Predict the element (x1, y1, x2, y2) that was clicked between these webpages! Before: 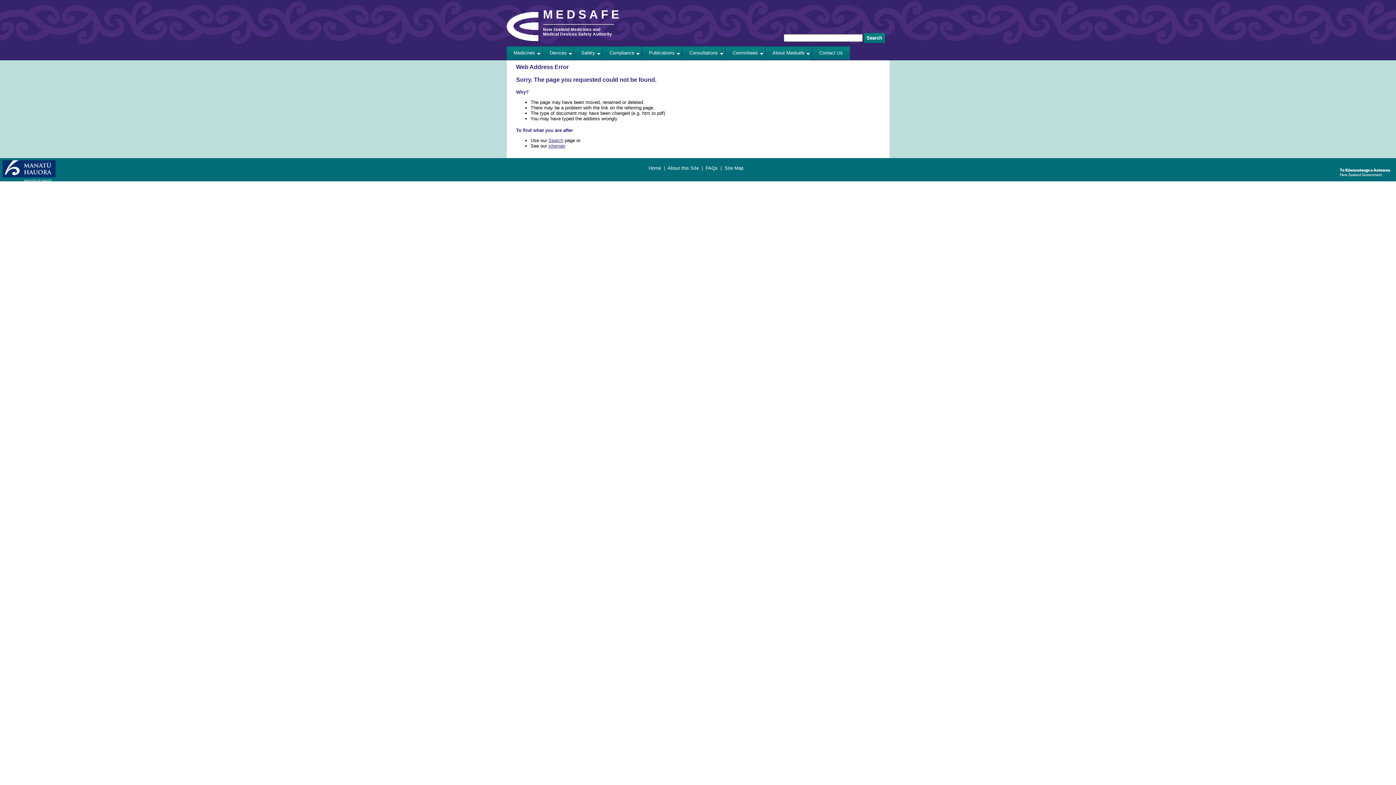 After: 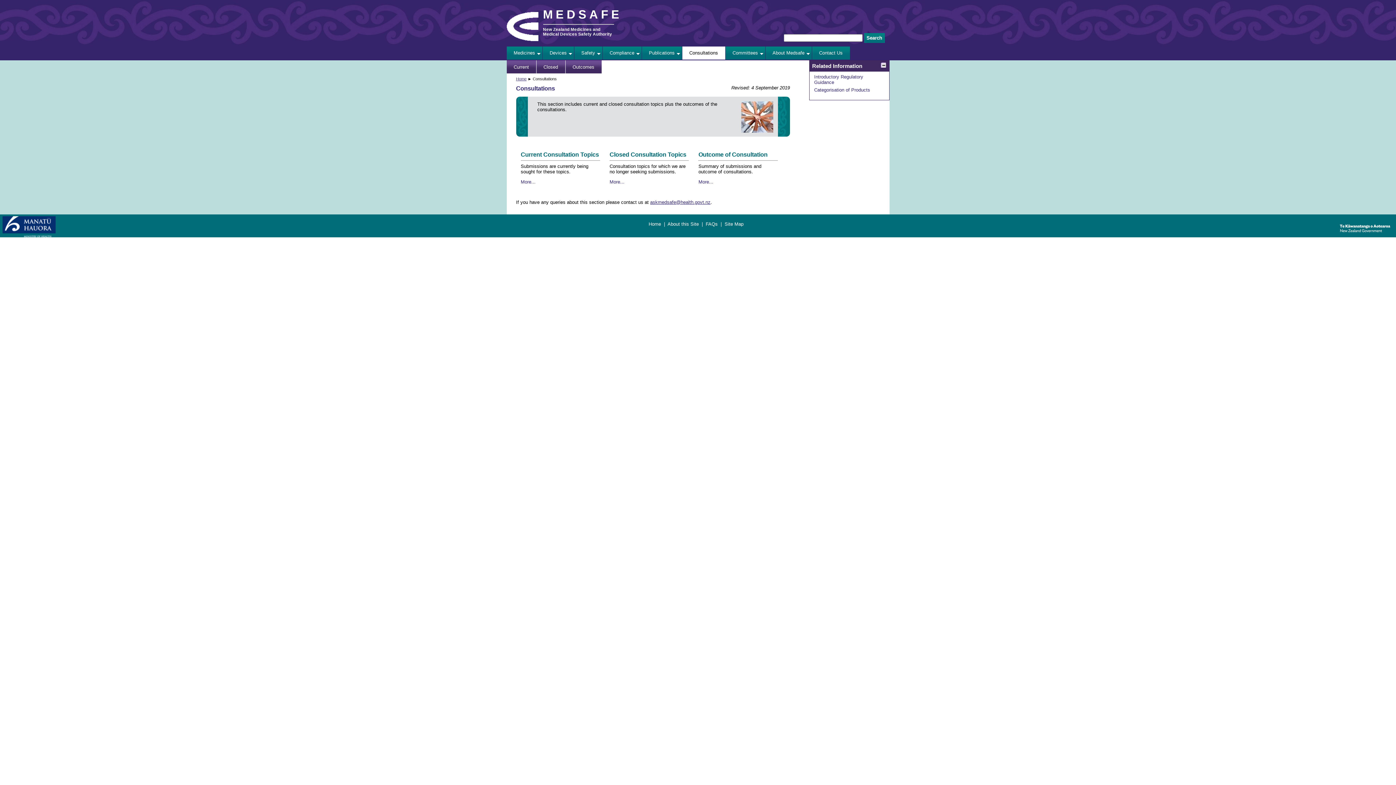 Action: label: Consultations bbox: (682, 46, 725, 59)